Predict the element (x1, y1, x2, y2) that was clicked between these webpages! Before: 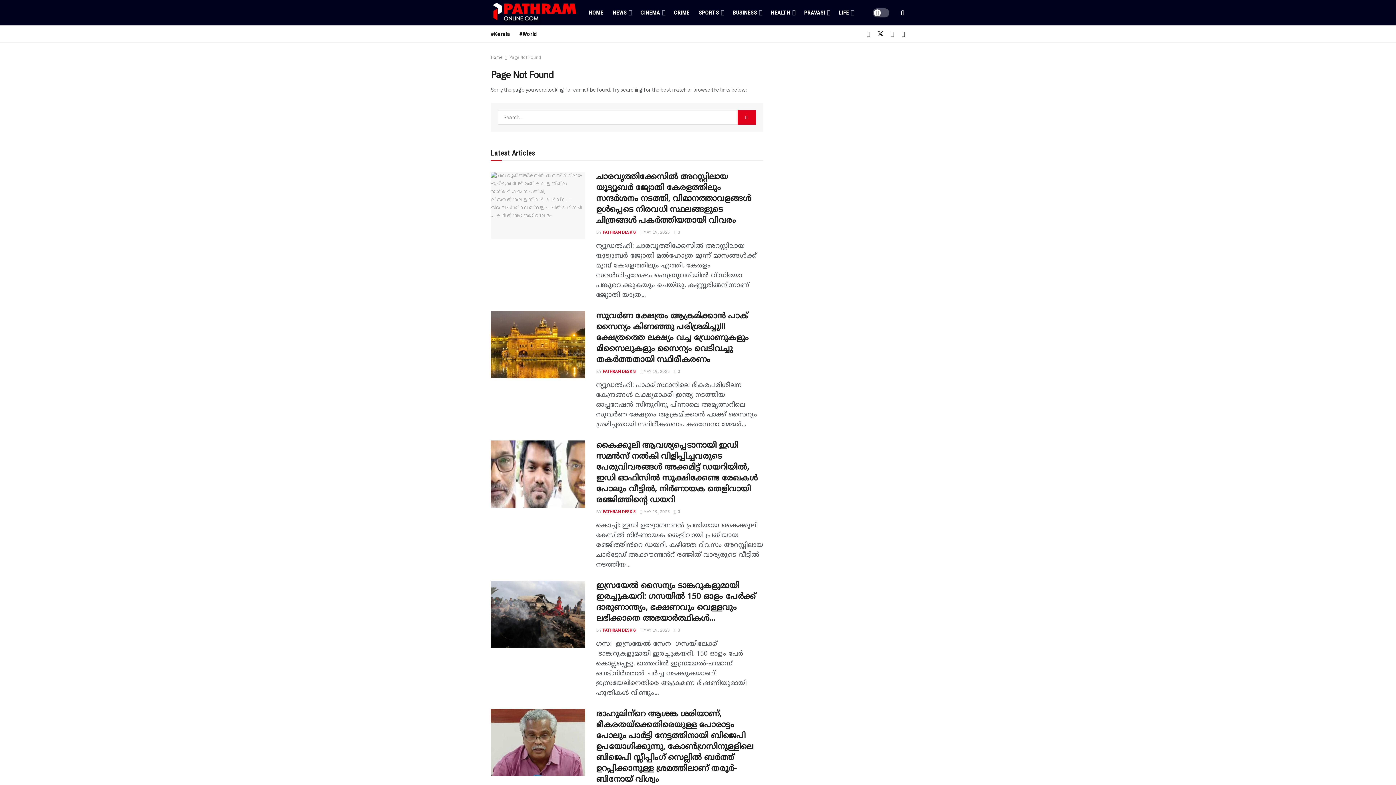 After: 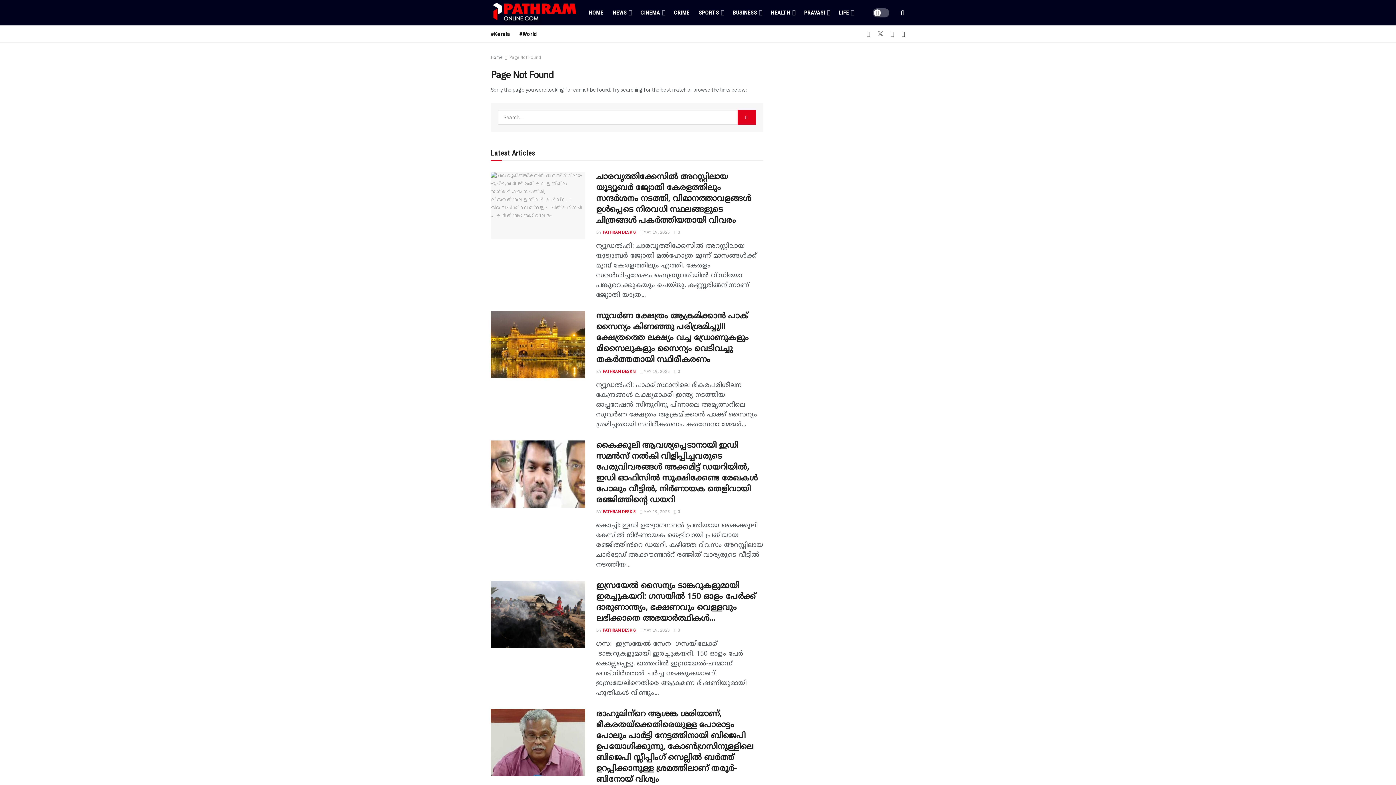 Action: label: Find us on Twitter bbox: (877, 25, 883, 42)